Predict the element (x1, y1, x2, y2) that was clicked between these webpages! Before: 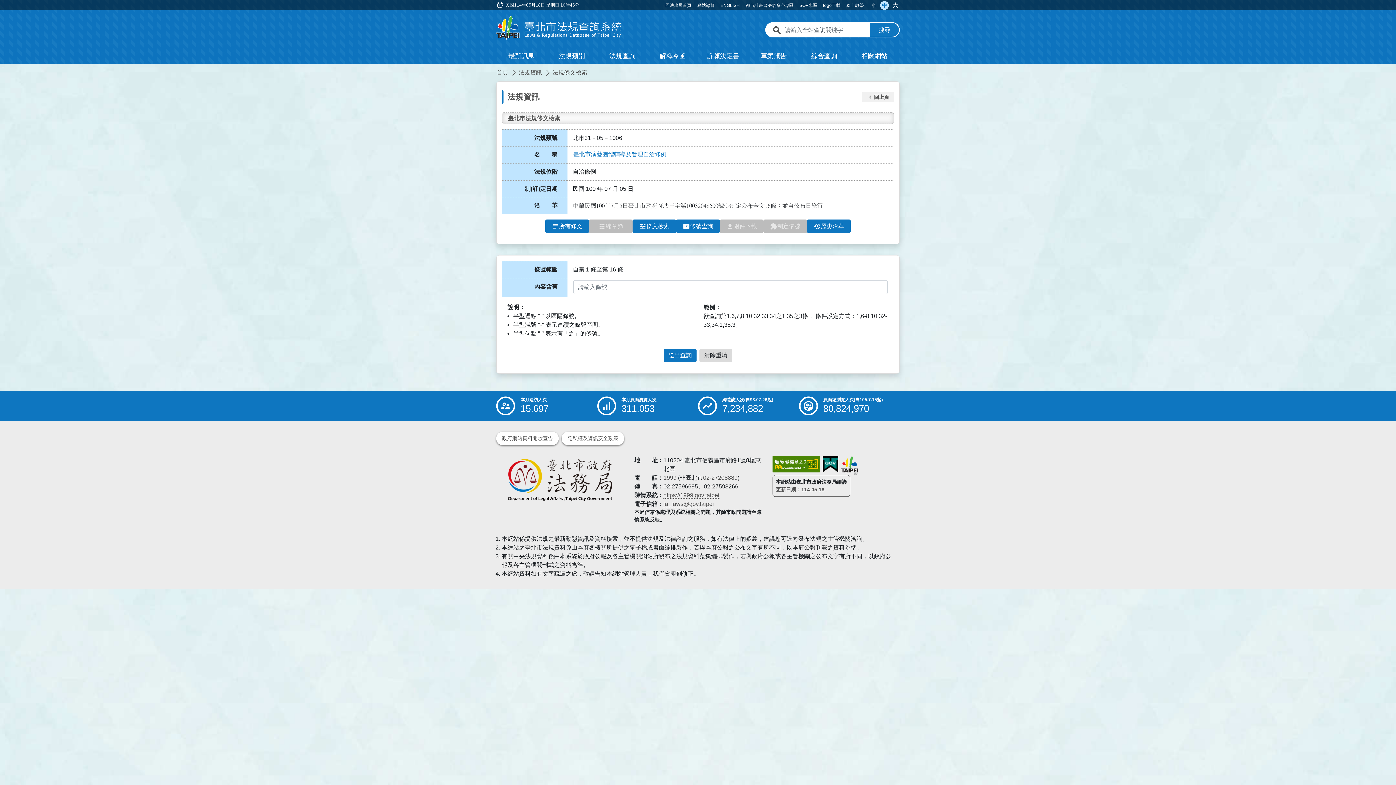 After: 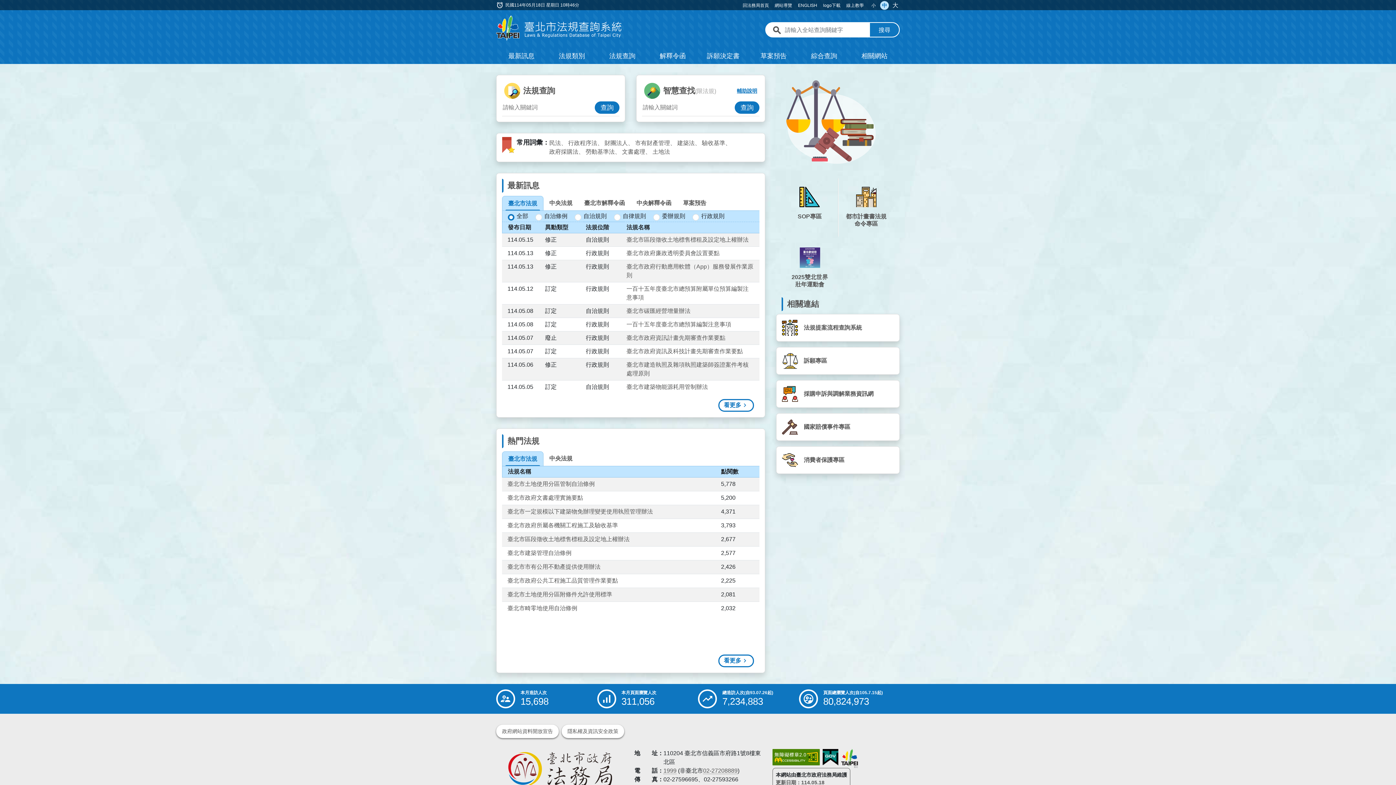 Action: label: 首頁 bbox: (496, 68, 508, 77)